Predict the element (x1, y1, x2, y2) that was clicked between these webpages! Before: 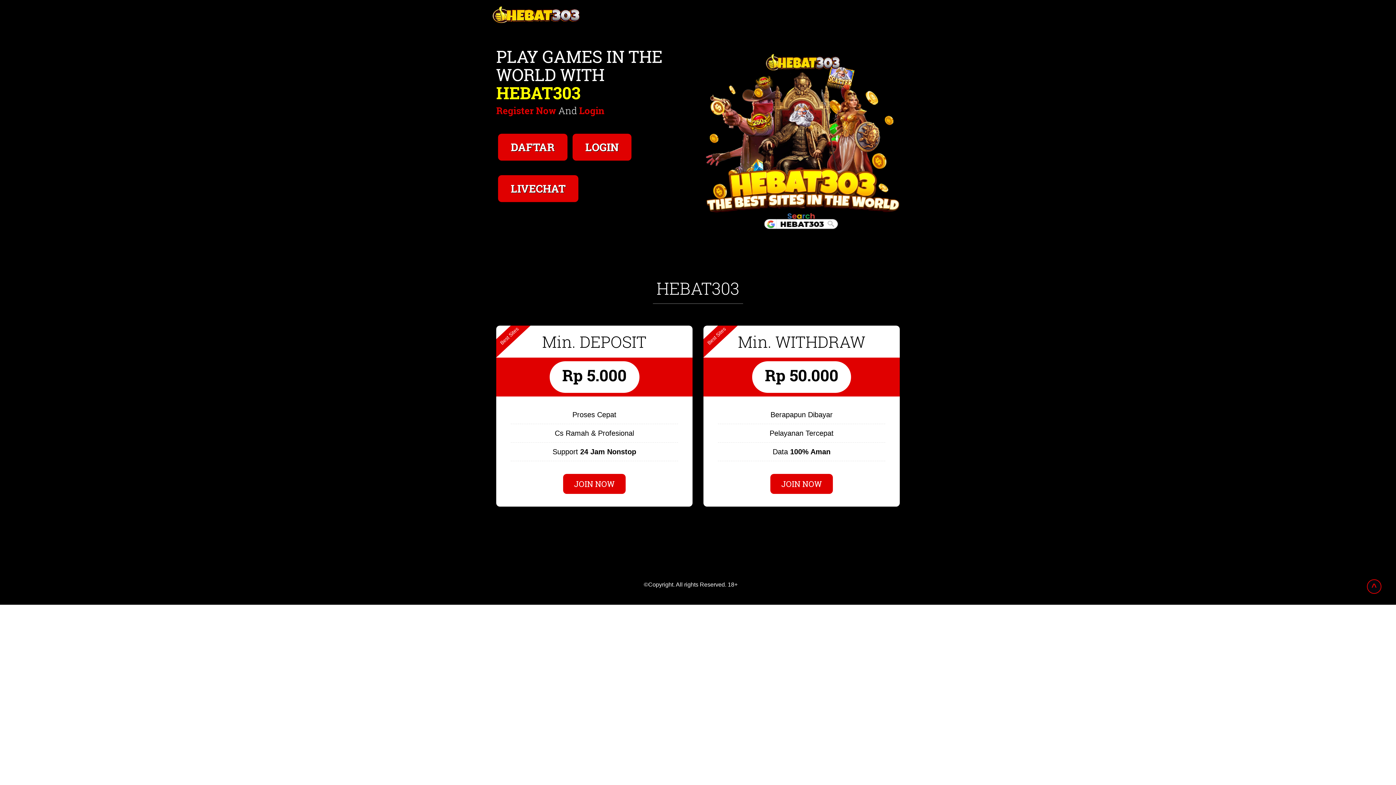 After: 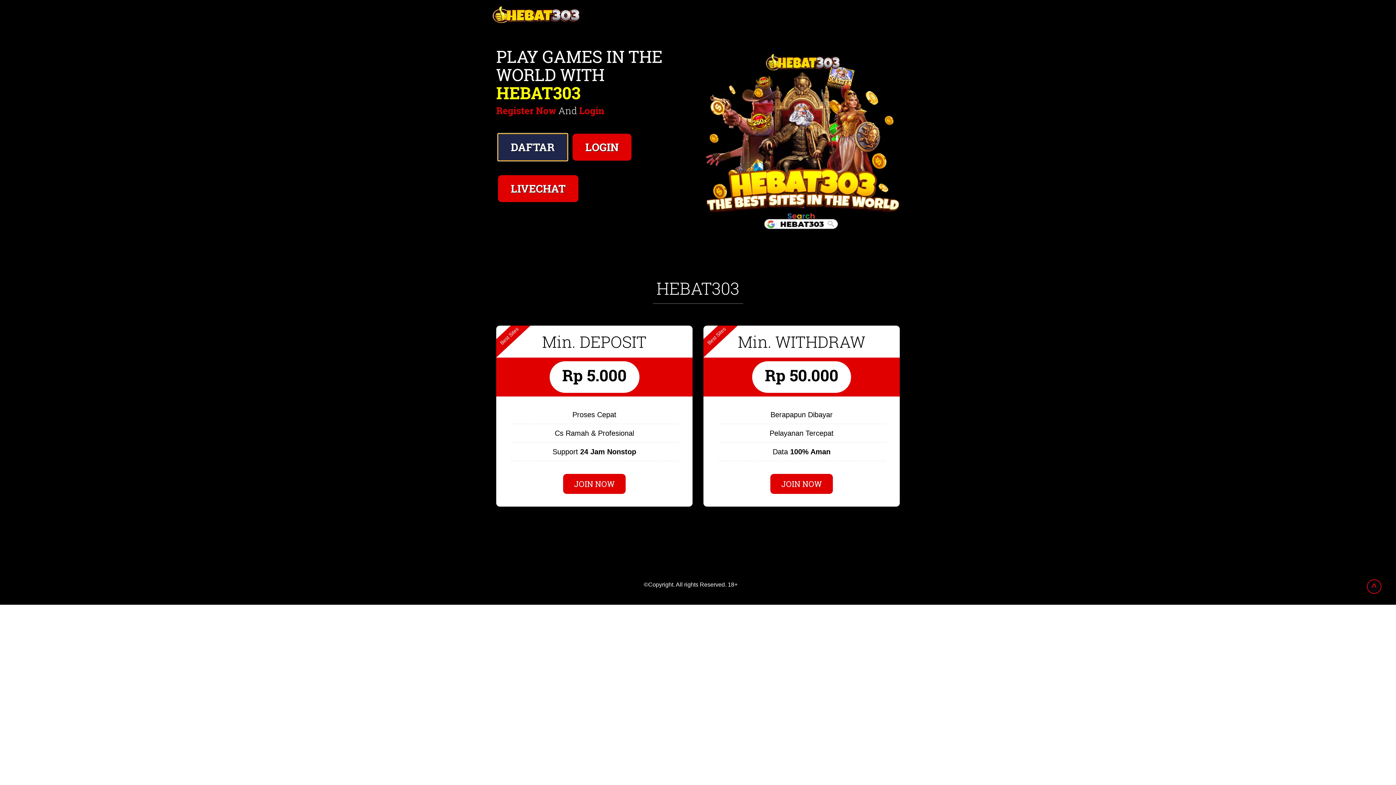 Action: label: DAFTAR  bbox: (496, 136, 570, 142)